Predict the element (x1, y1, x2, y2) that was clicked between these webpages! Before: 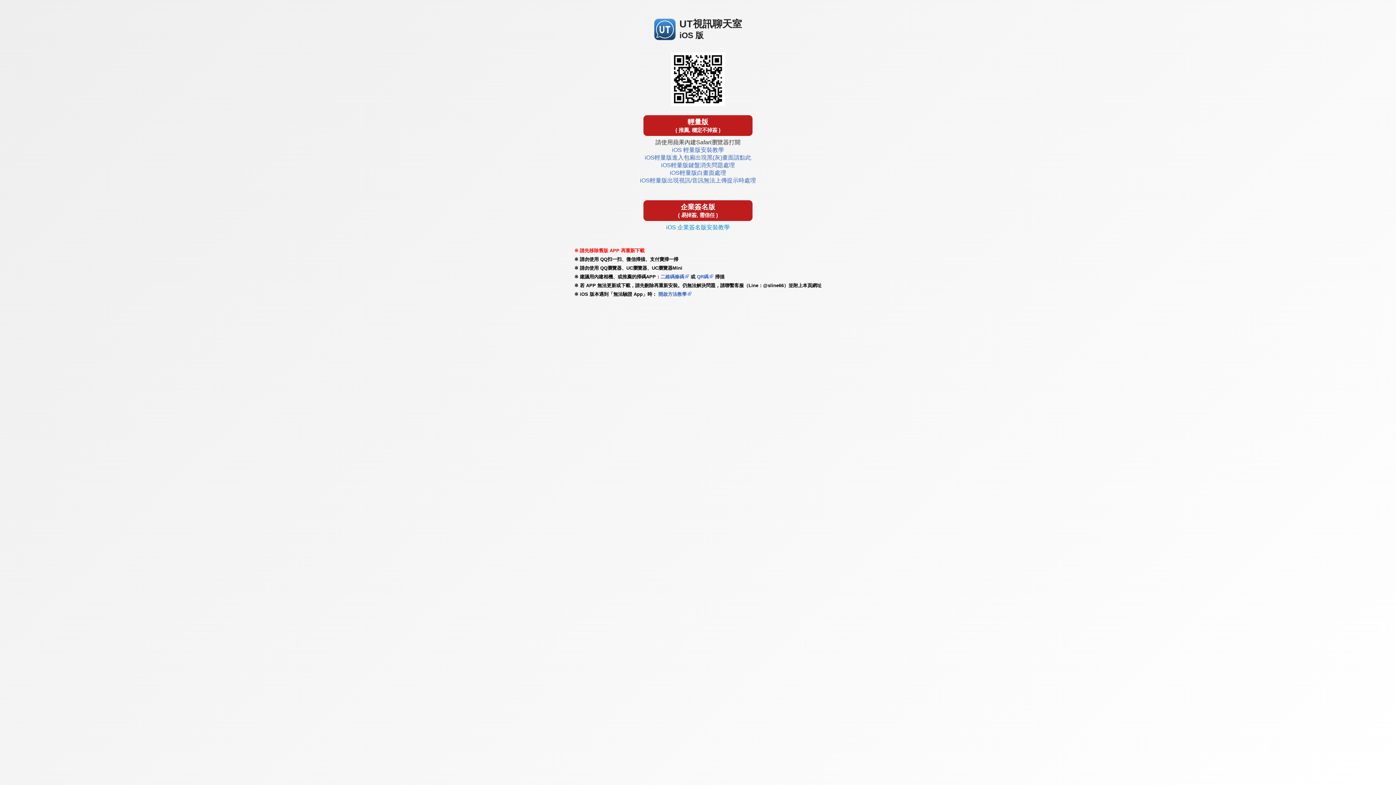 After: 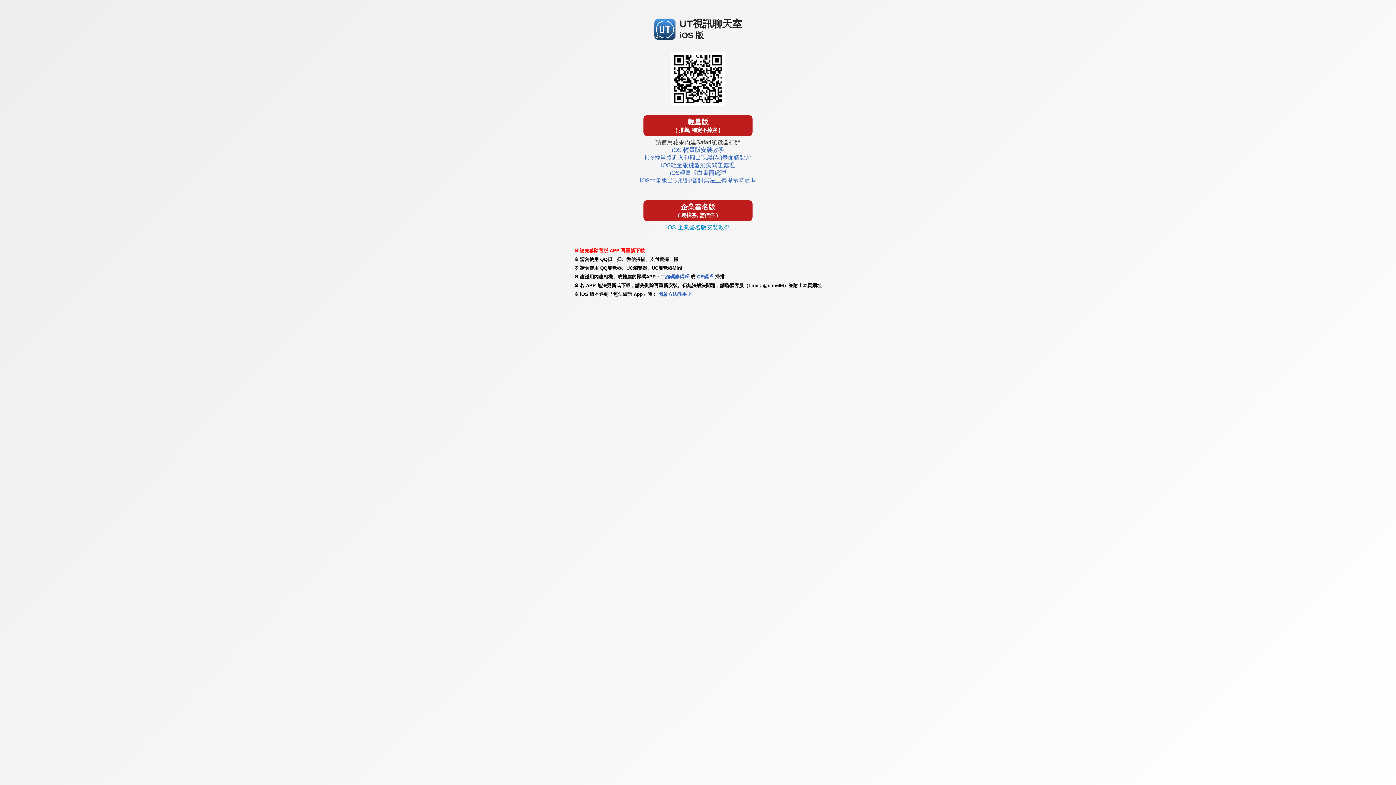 Action: bbox: (697, 274, 708, 279) label: QR碼